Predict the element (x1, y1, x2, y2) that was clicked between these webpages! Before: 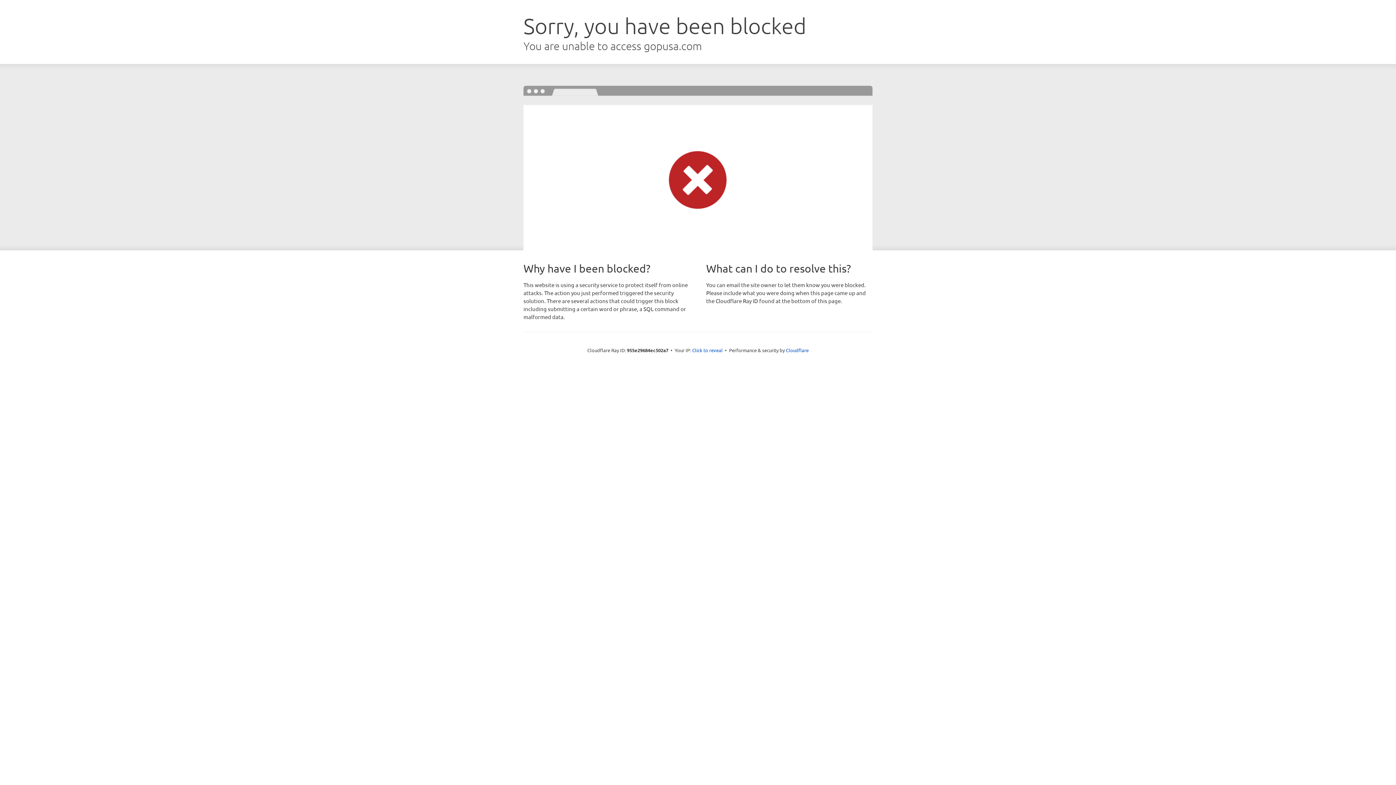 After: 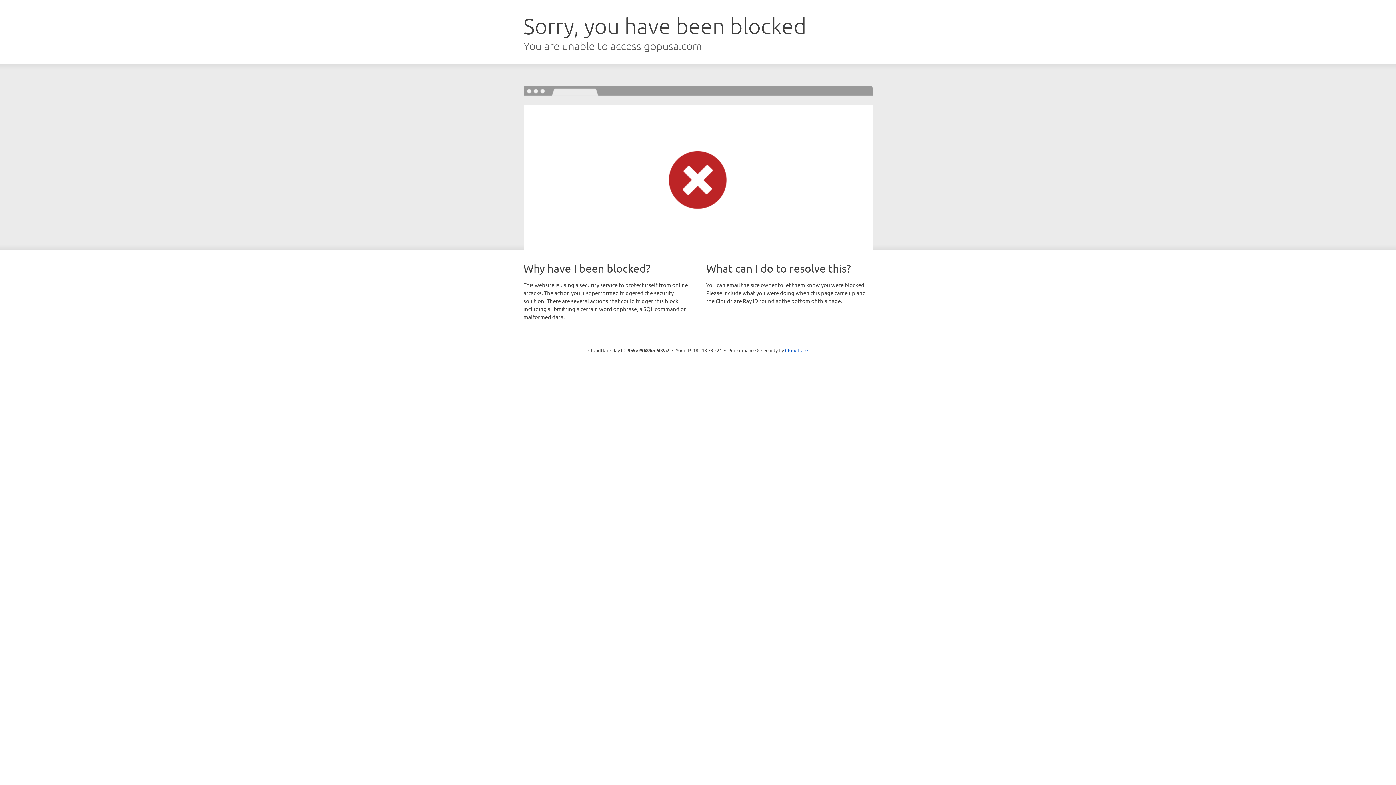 Action: bbox: (692, 346, 722, 353) label: Click to reveal